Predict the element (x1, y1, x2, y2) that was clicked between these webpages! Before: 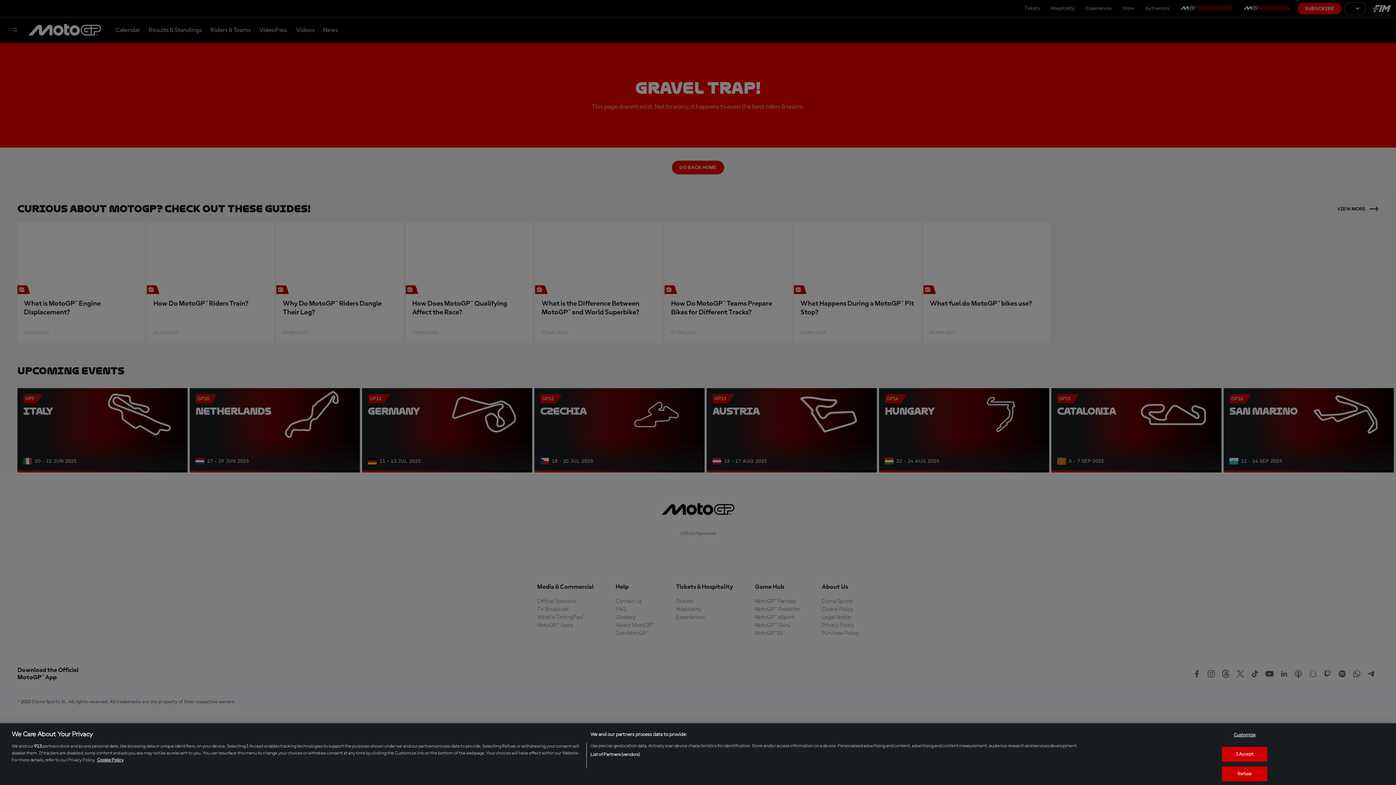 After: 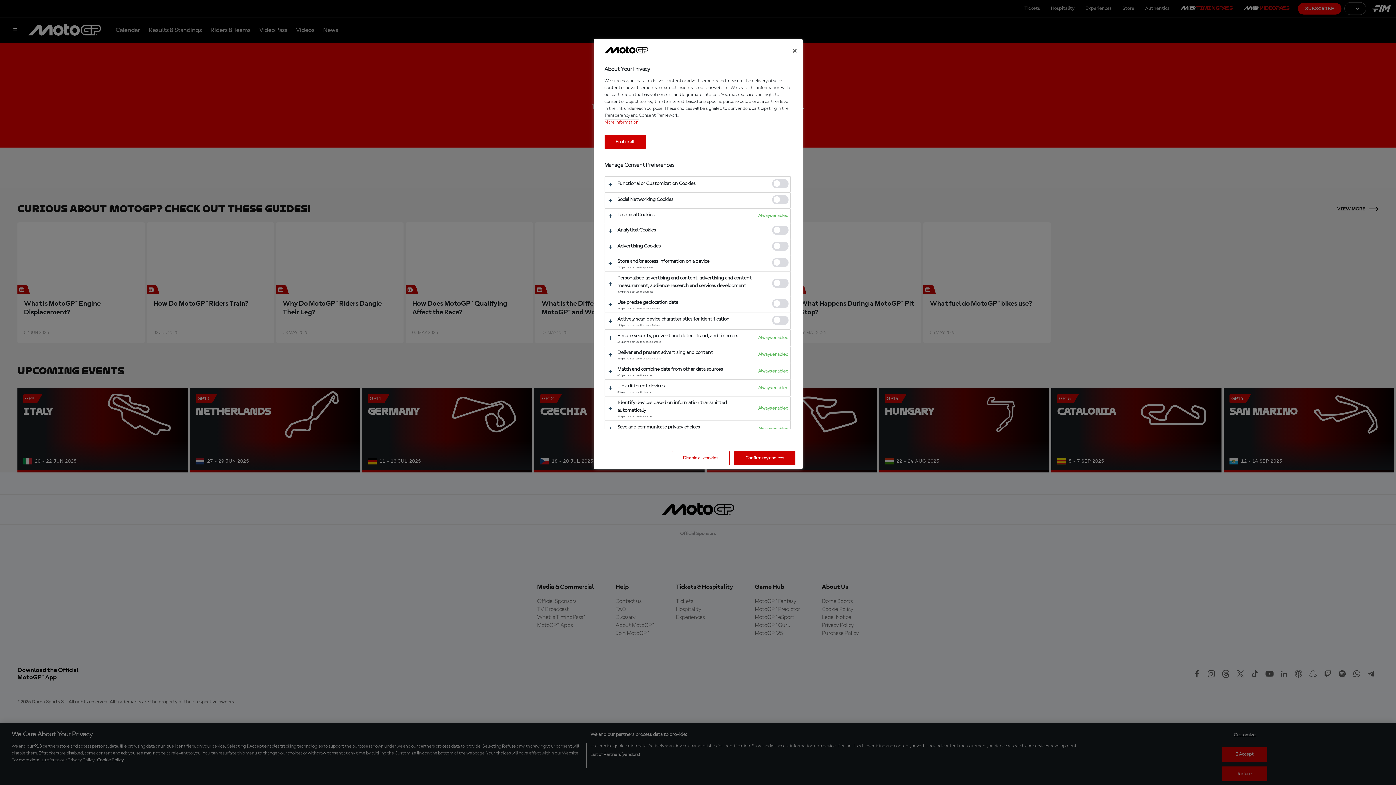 Action: label: Customize bbox: (1222, 728, 1267, 742)